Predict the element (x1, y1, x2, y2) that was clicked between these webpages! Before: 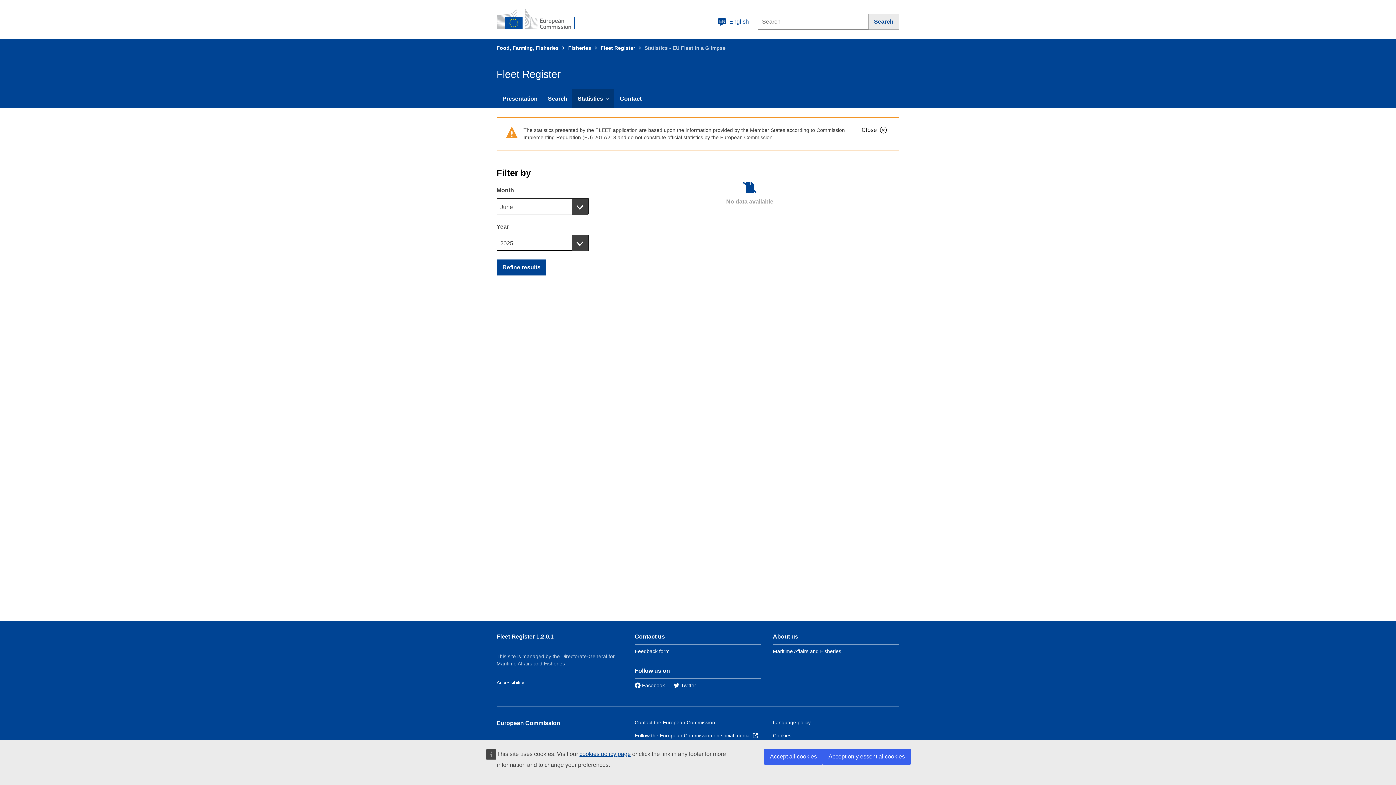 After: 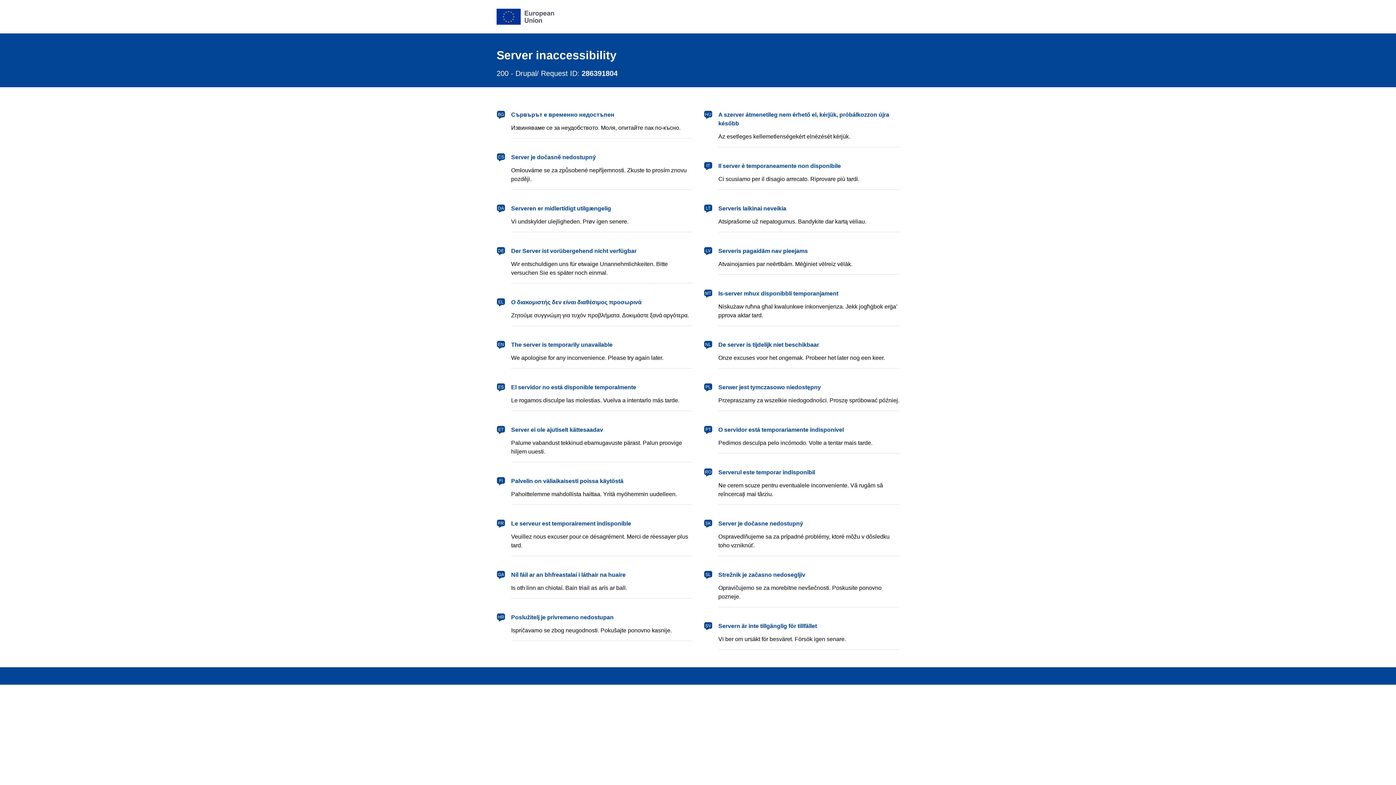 Action: label: Food, Farming, Fisheries bbox: (496, 45, 558, 50)